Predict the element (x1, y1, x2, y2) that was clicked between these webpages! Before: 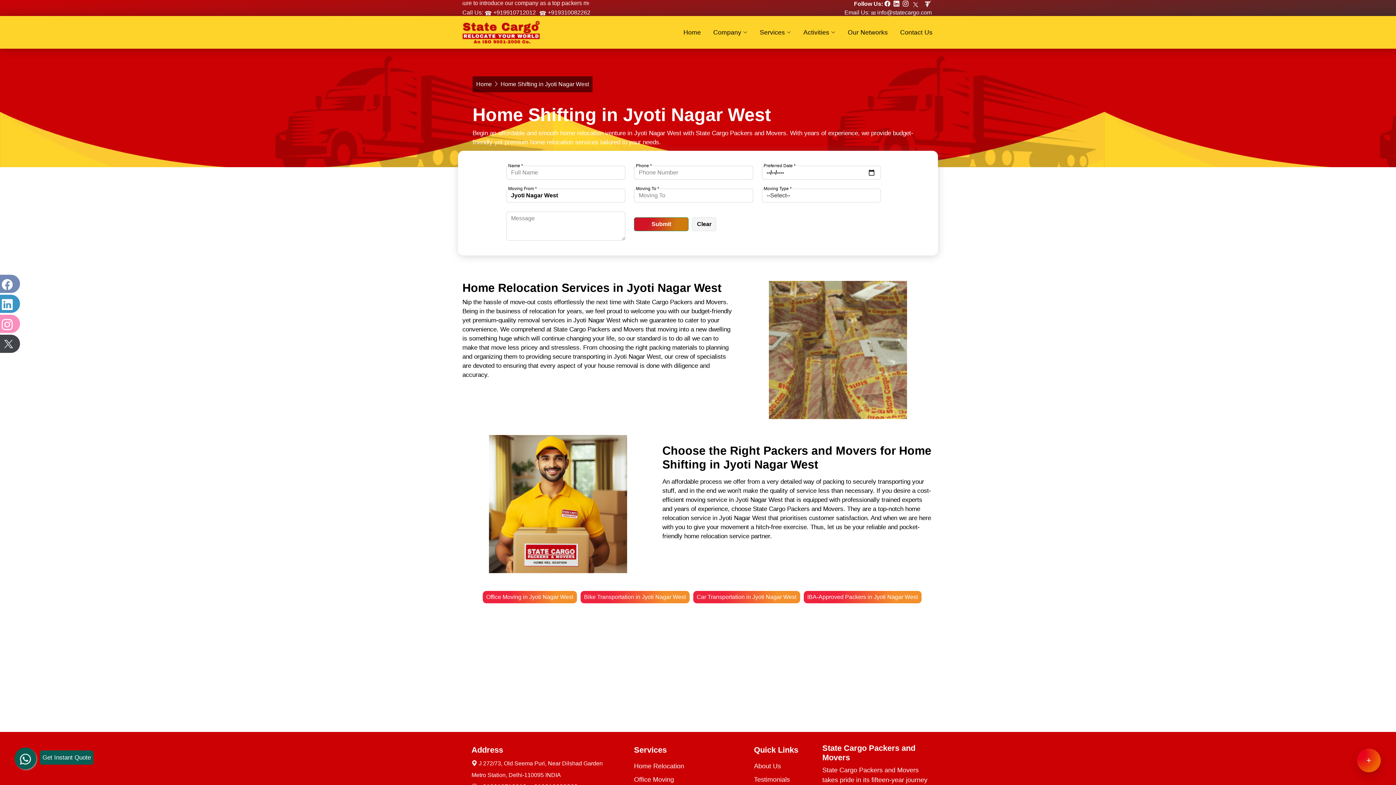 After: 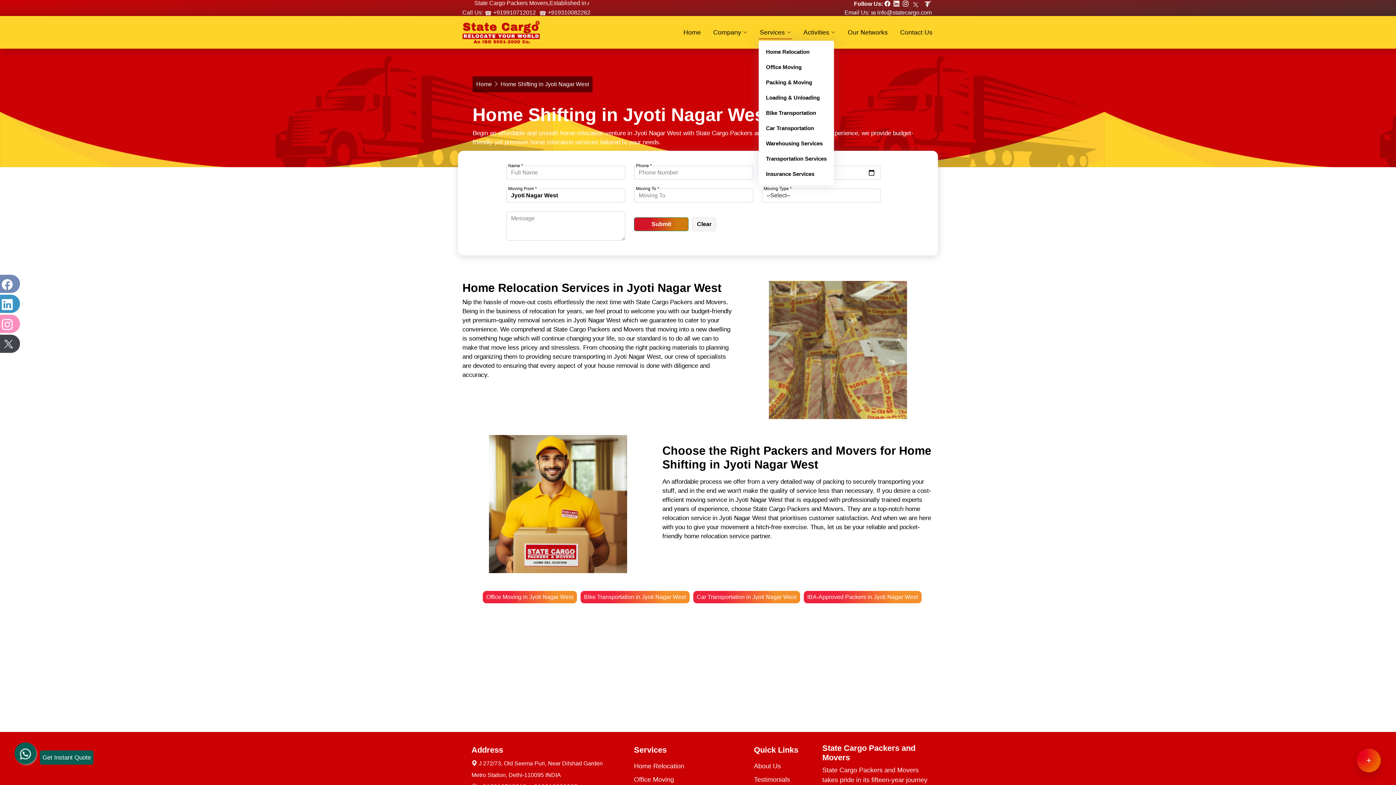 Action: label: Services bbox: (758, 27, 792, 37)